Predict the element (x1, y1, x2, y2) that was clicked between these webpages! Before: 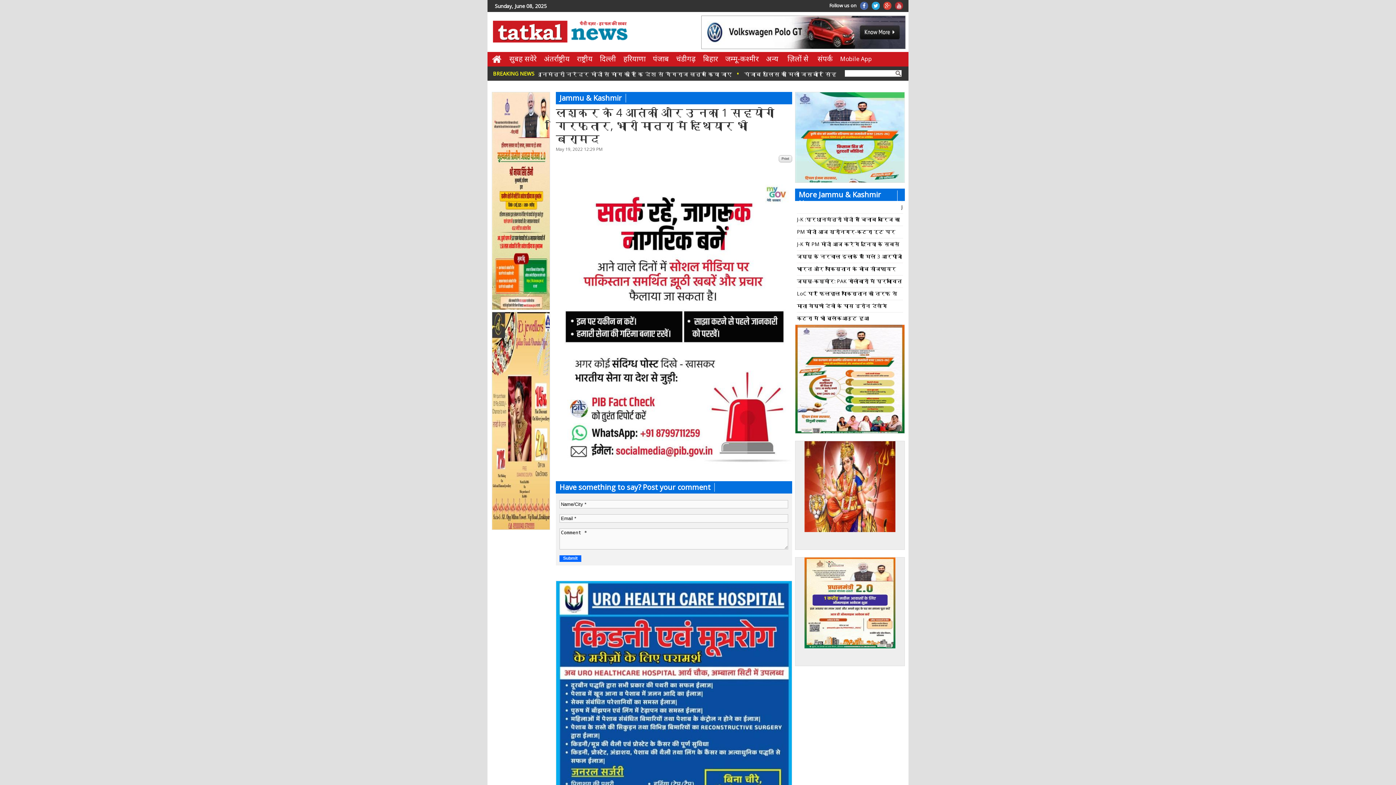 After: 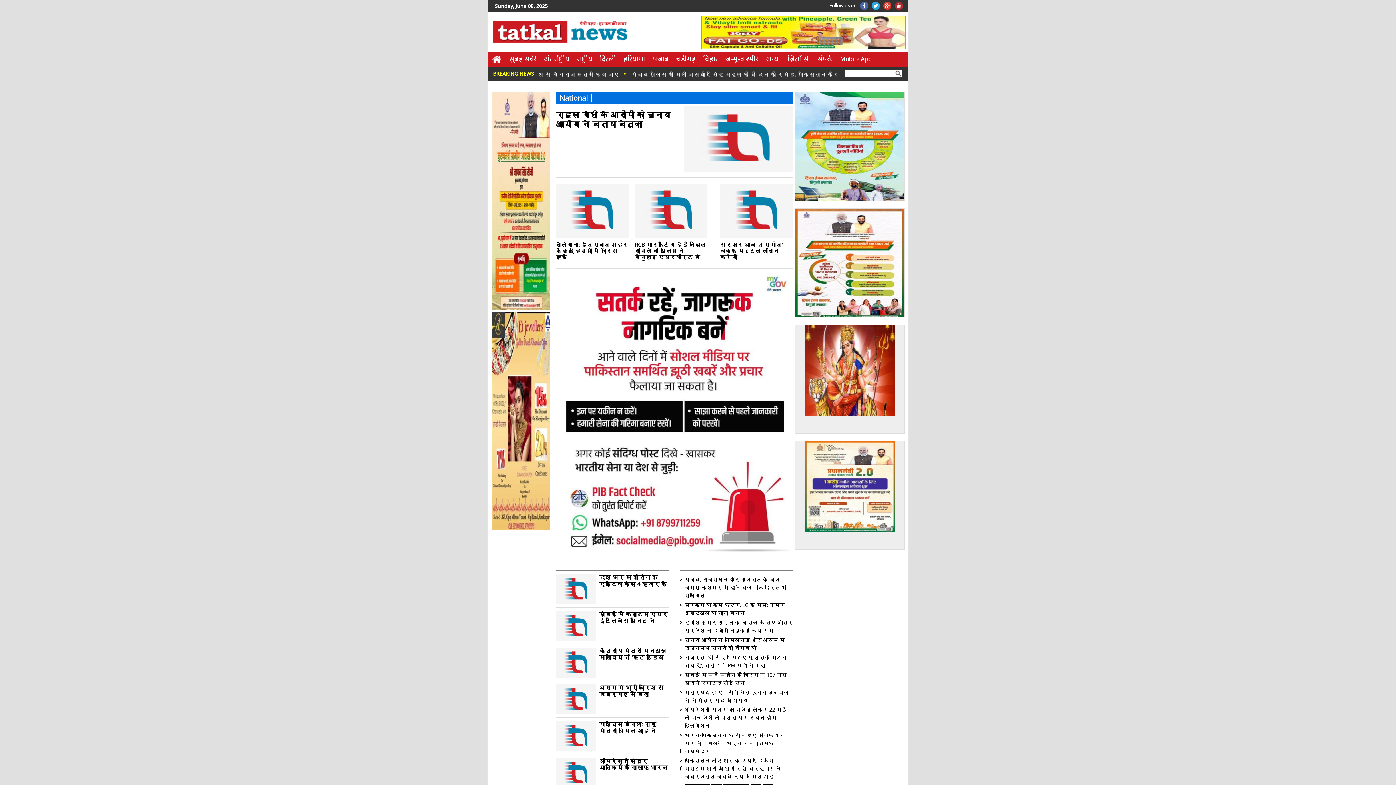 Action: label: राष्ट्रीय bbox: (573, 52, 596, 66)